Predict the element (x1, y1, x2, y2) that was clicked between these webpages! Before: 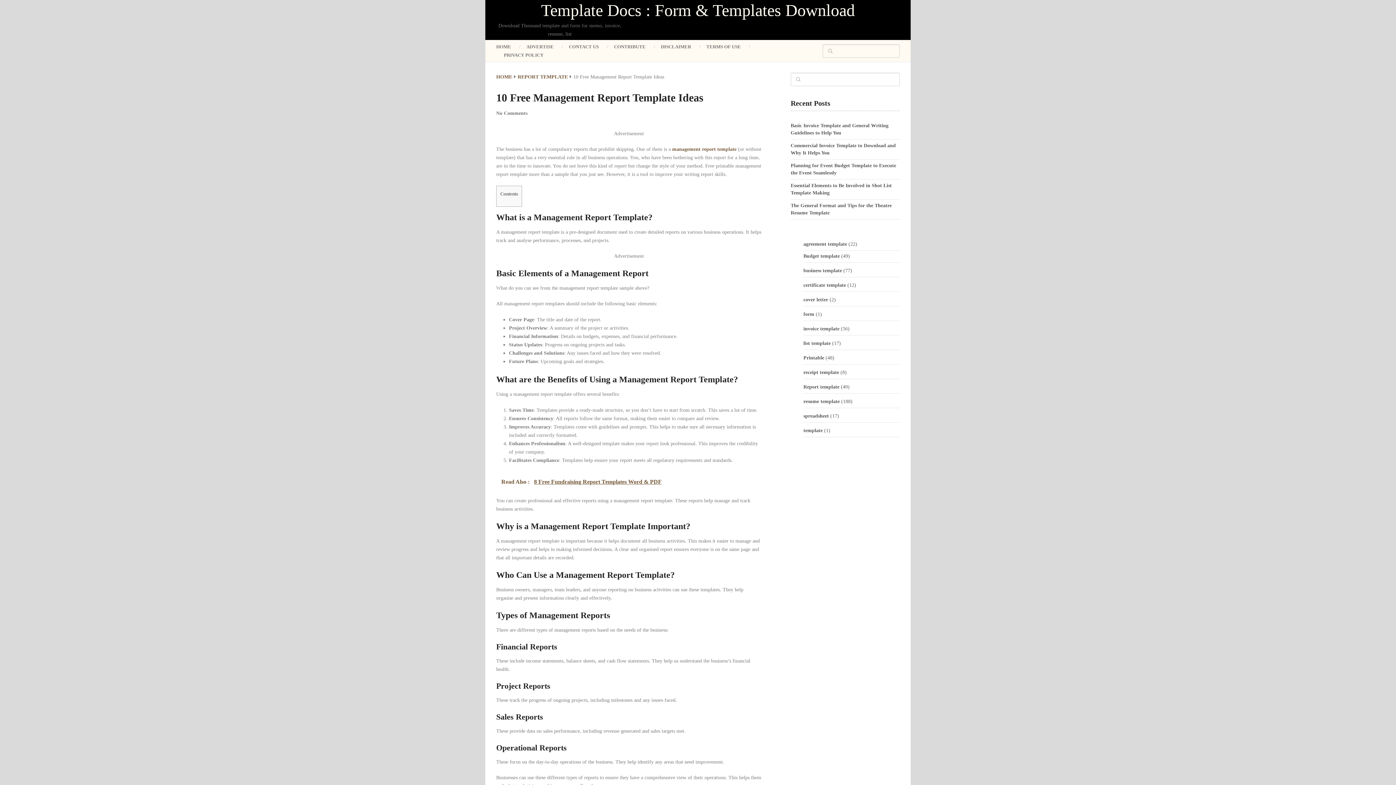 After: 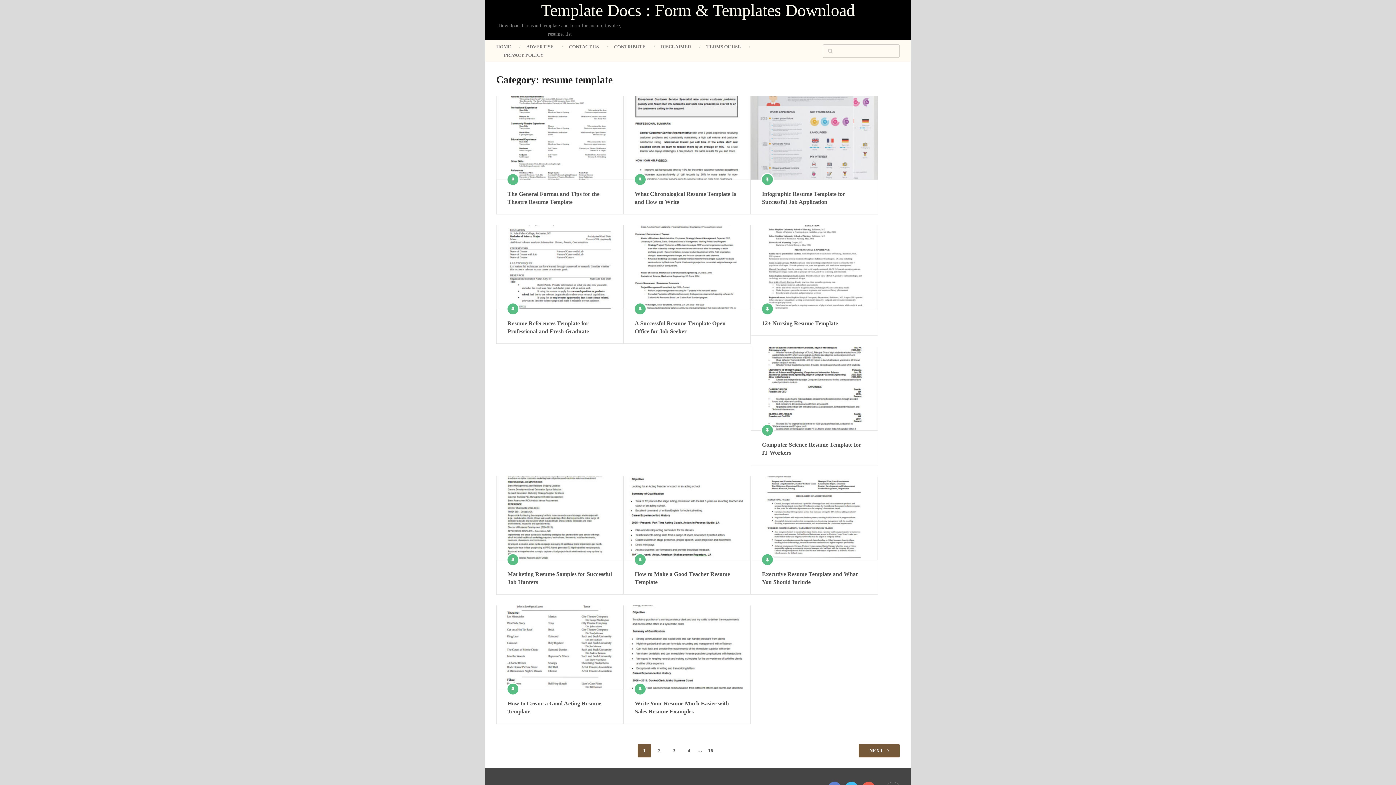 Action: bbox: (803, 398, 840, 404) label: resume template